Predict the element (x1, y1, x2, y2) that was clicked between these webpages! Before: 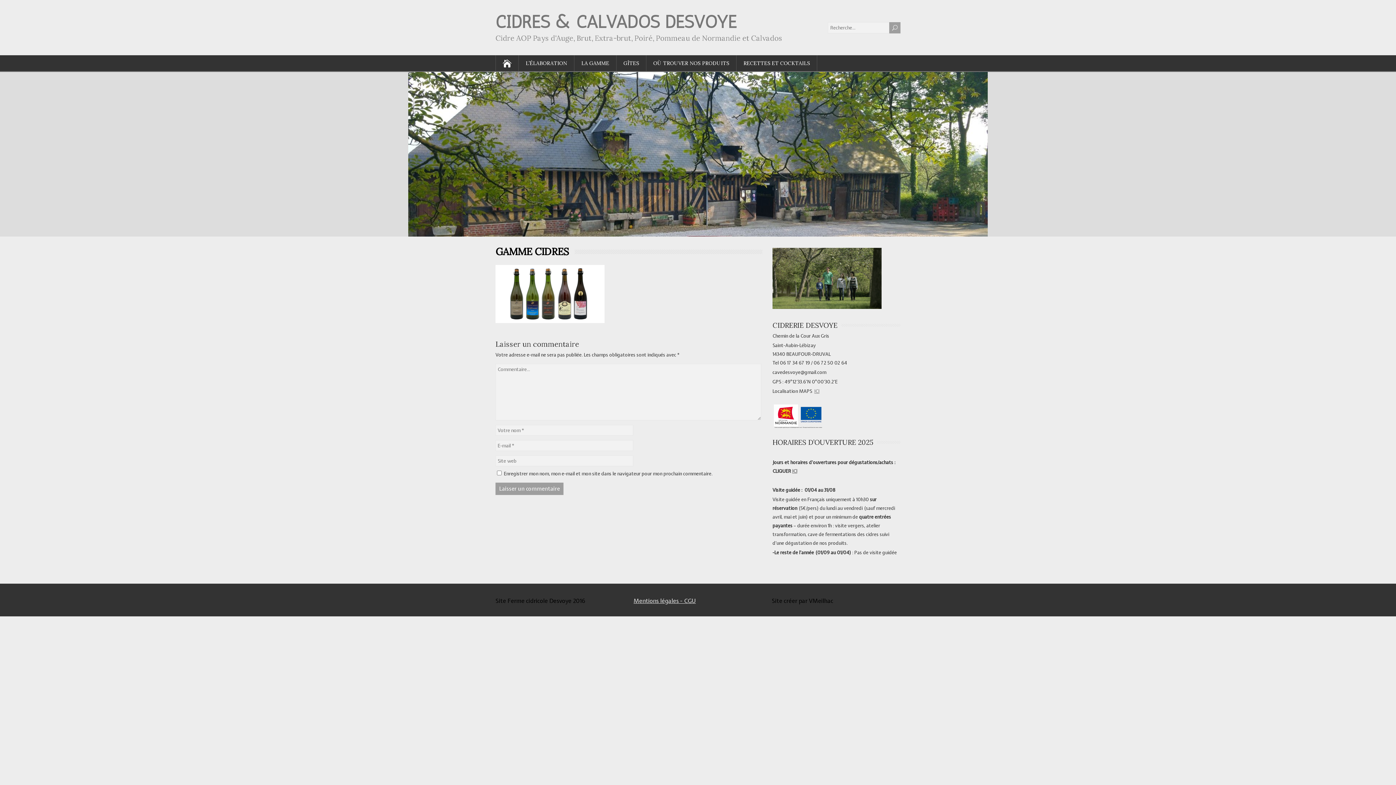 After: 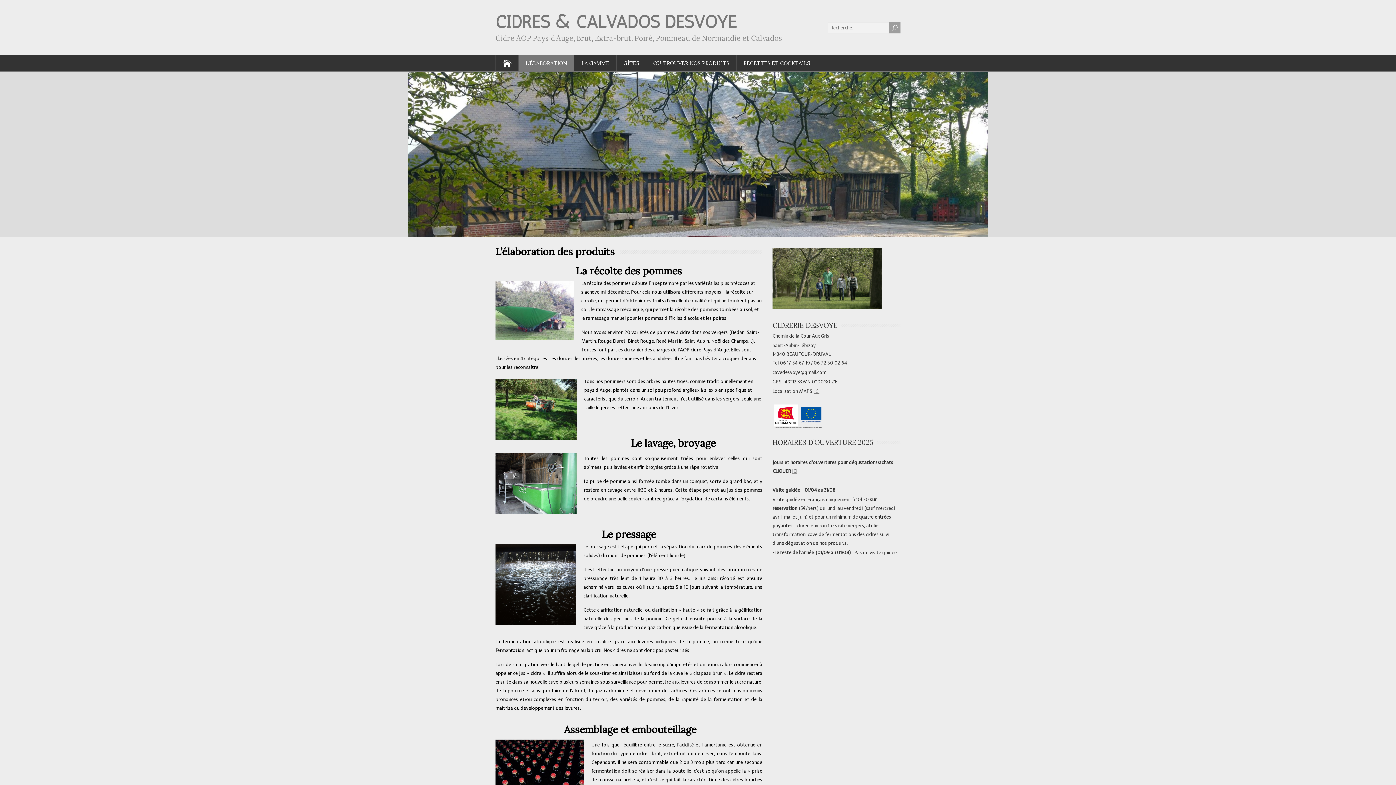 Action: label: L’ÉLABORATION bbox: (518, 55, 574, 71)